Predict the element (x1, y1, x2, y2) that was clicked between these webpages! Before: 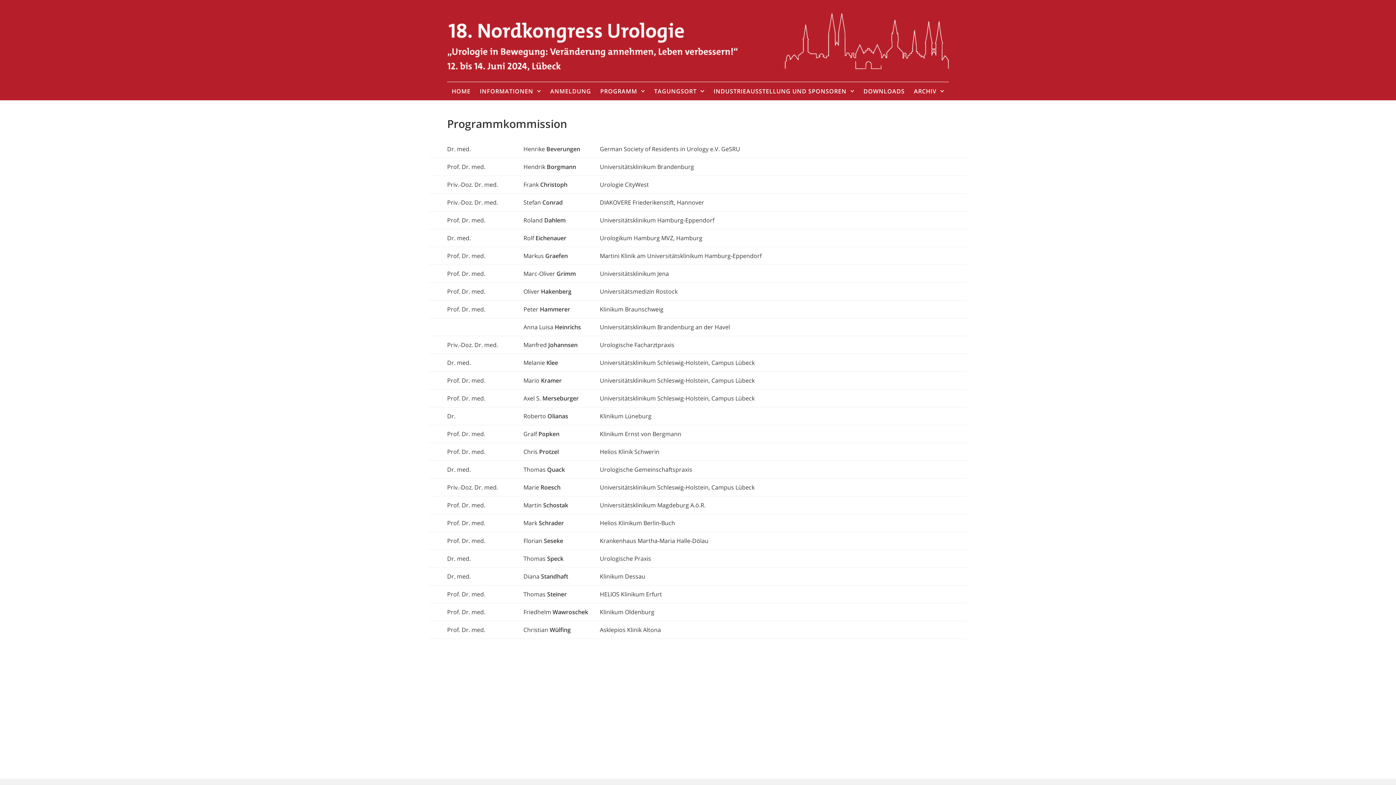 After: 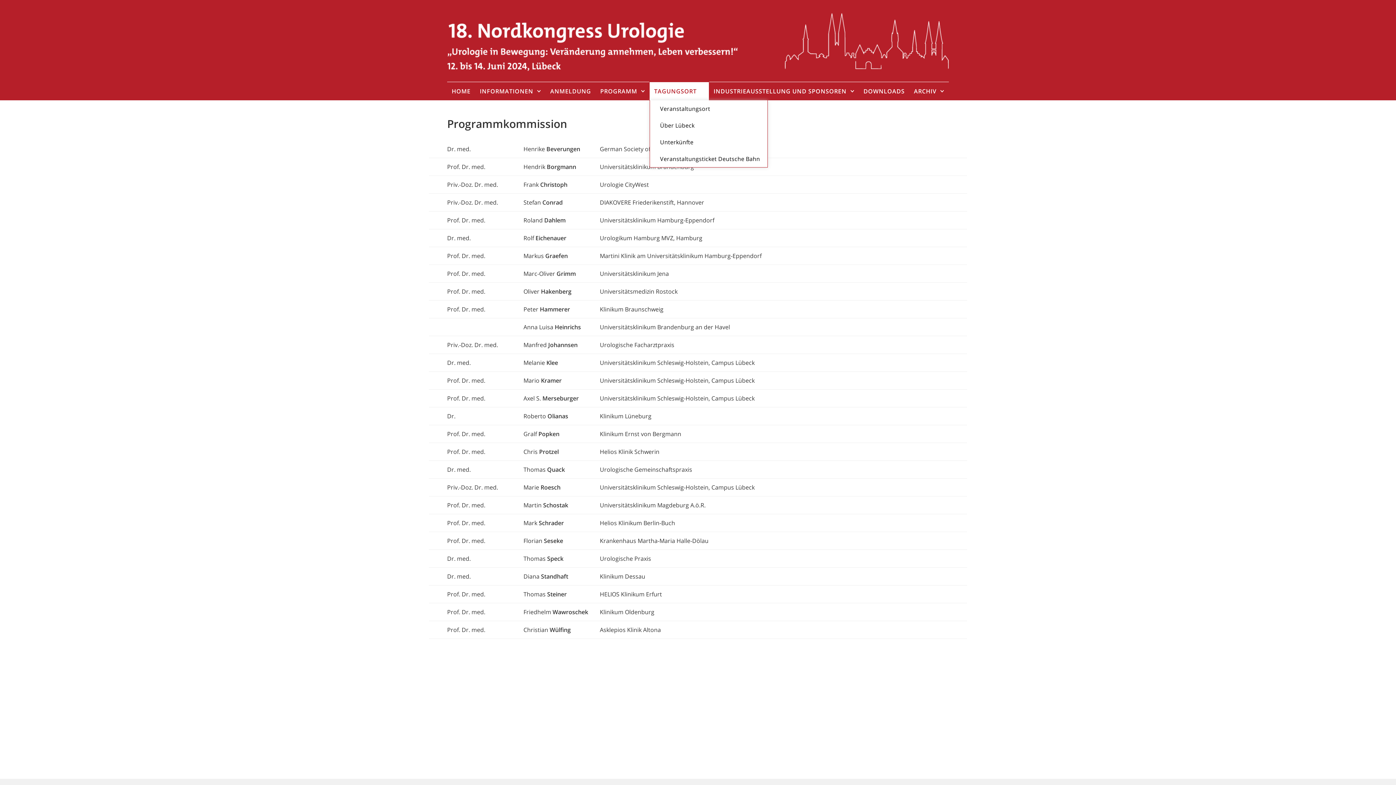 Action: label: TAGUNGSORT bbox: (649, 82, 709, 100)